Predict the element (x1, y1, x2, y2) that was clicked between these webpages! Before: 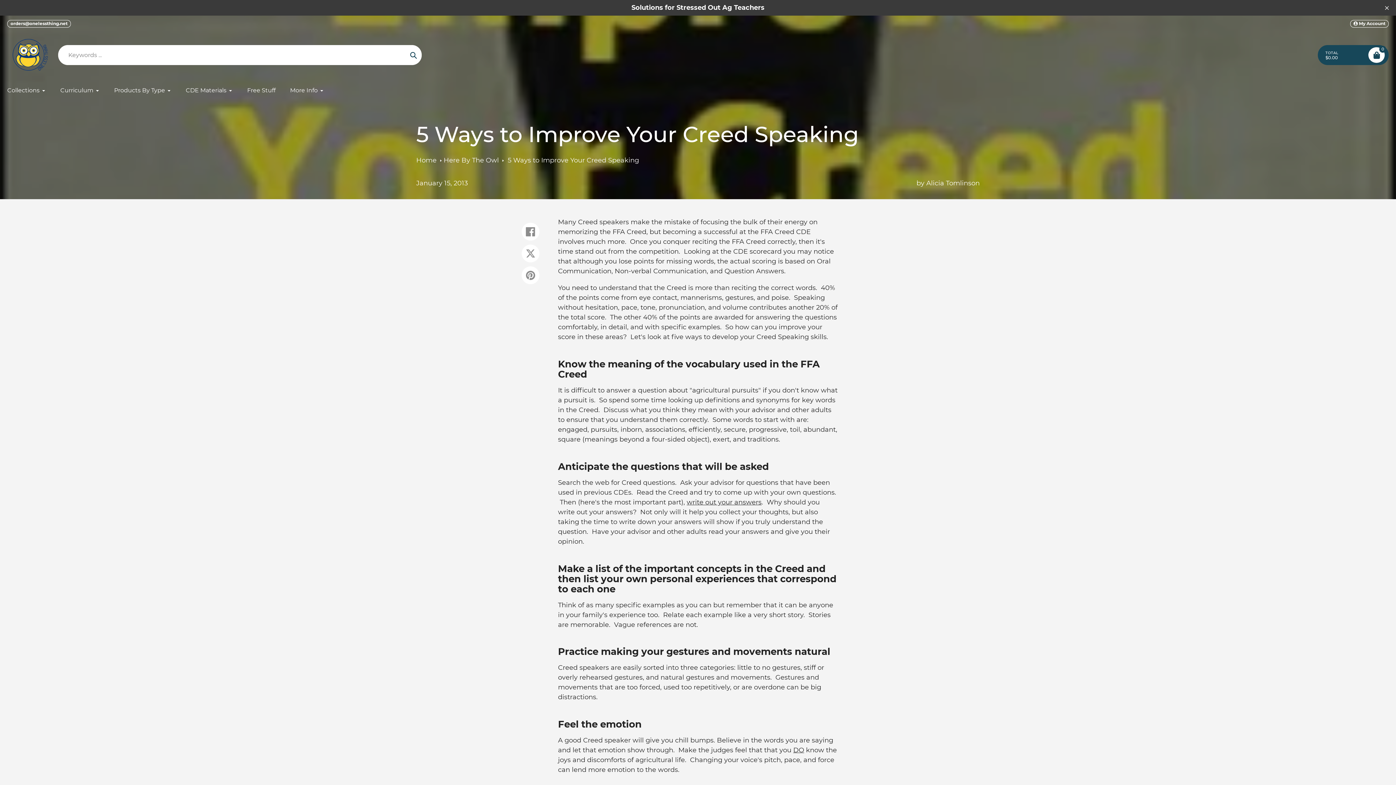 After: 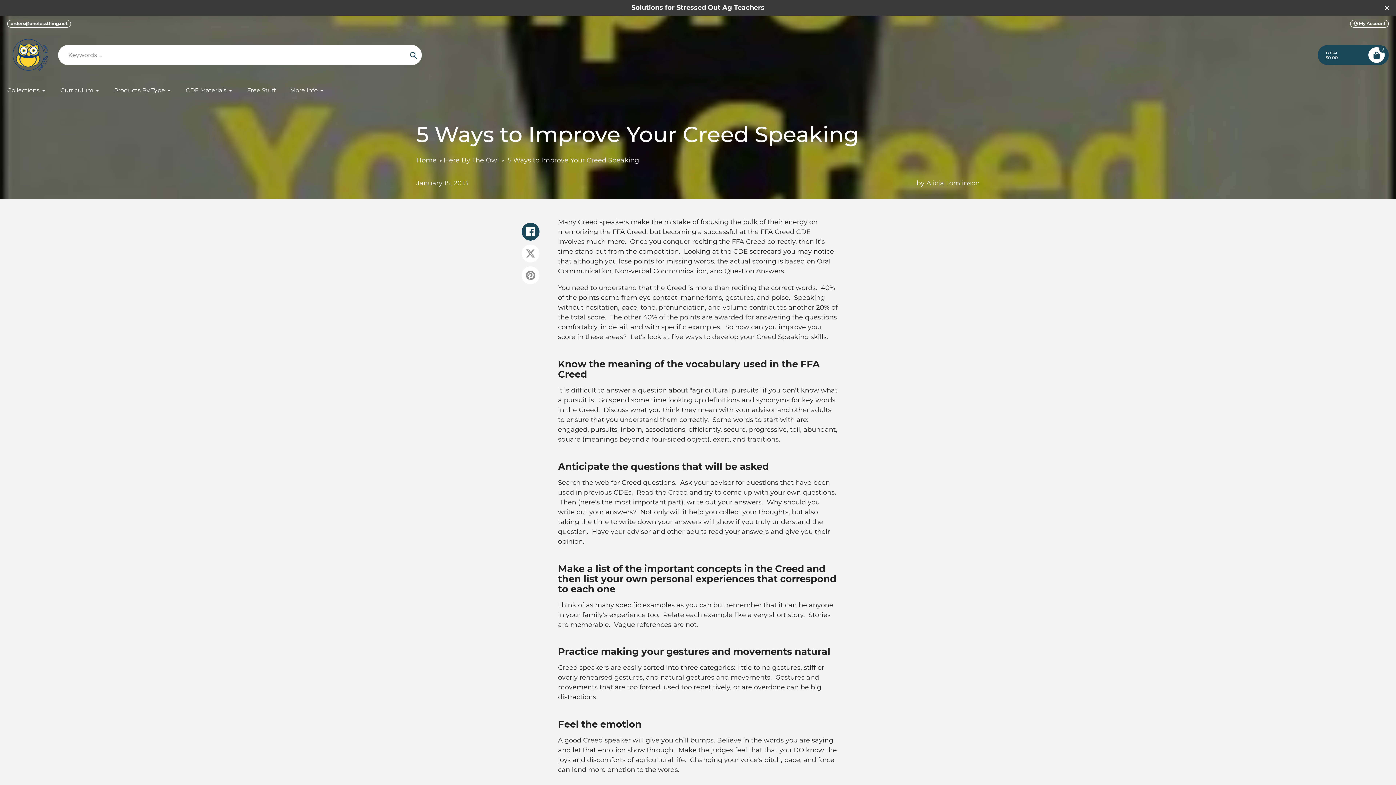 Action: bbox: (521, 222, 539, 240) label: Share on Facebook